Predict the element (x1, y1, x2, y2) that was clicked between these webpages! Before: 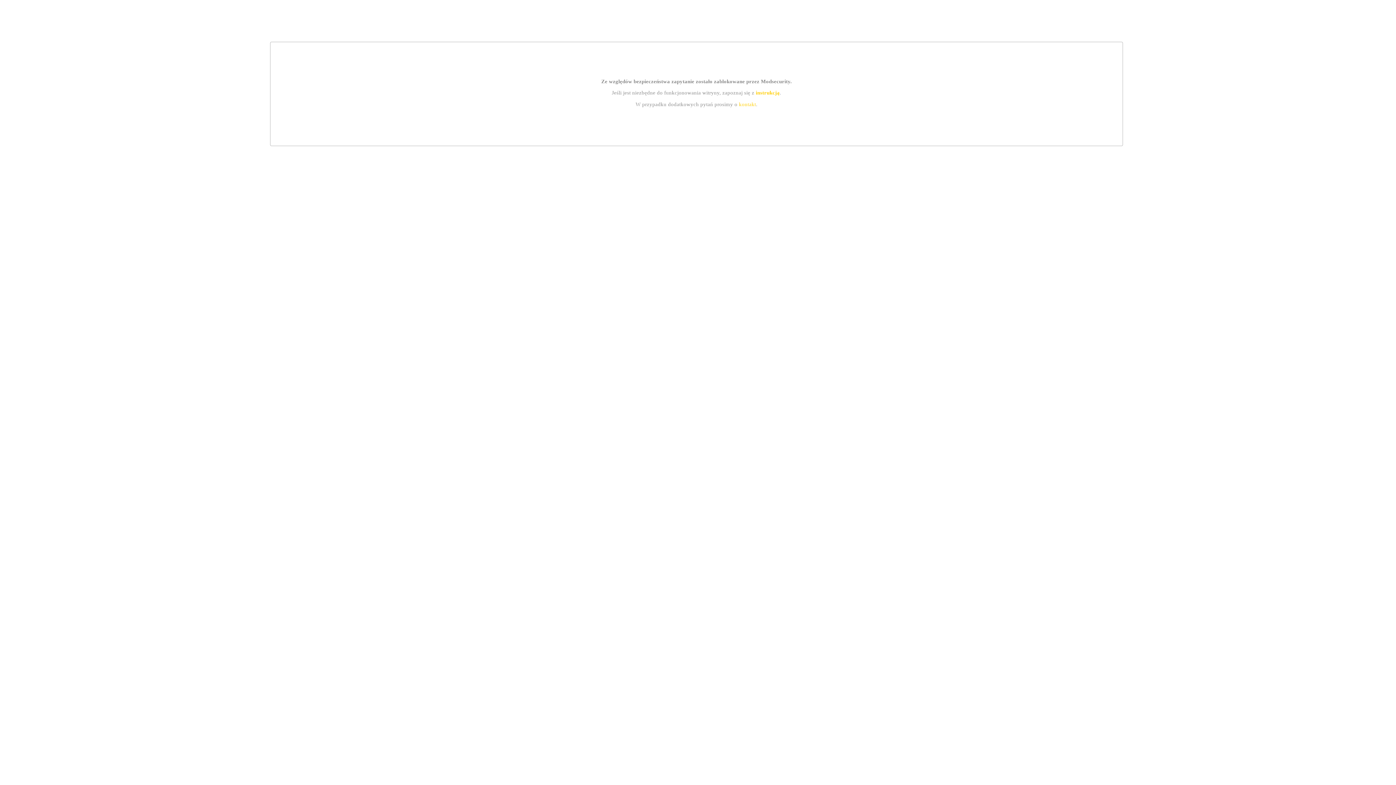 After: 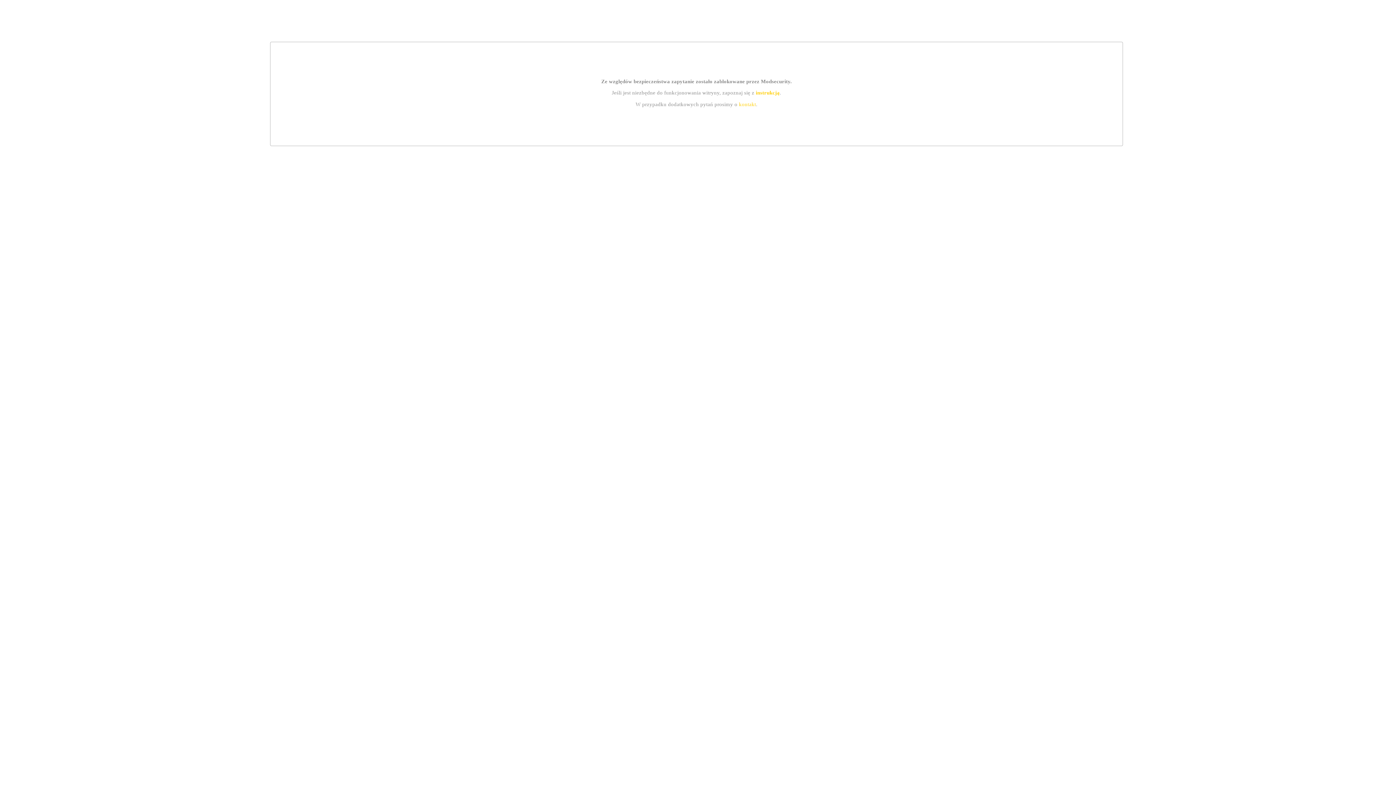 Action: label: instrukcją bbox: (755, 89, 779, 95)